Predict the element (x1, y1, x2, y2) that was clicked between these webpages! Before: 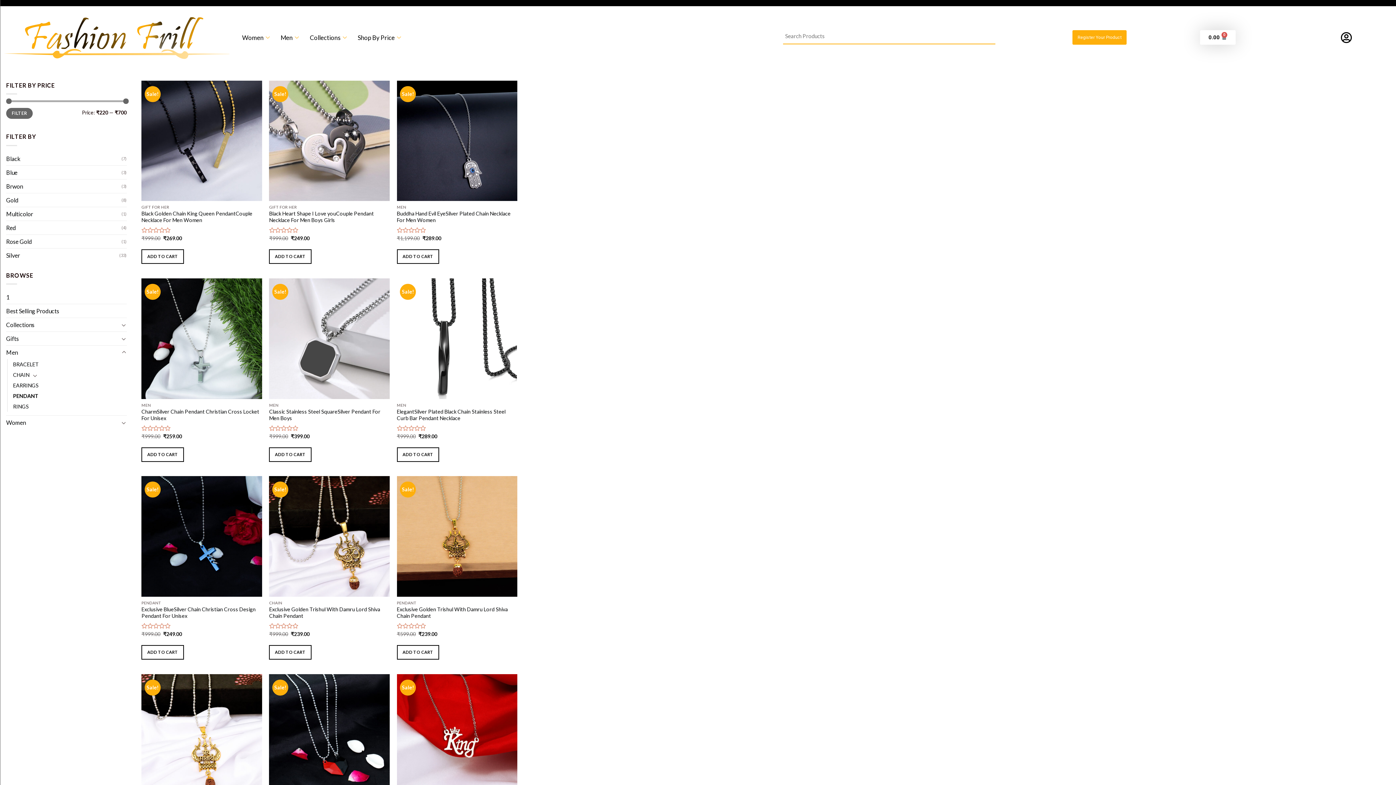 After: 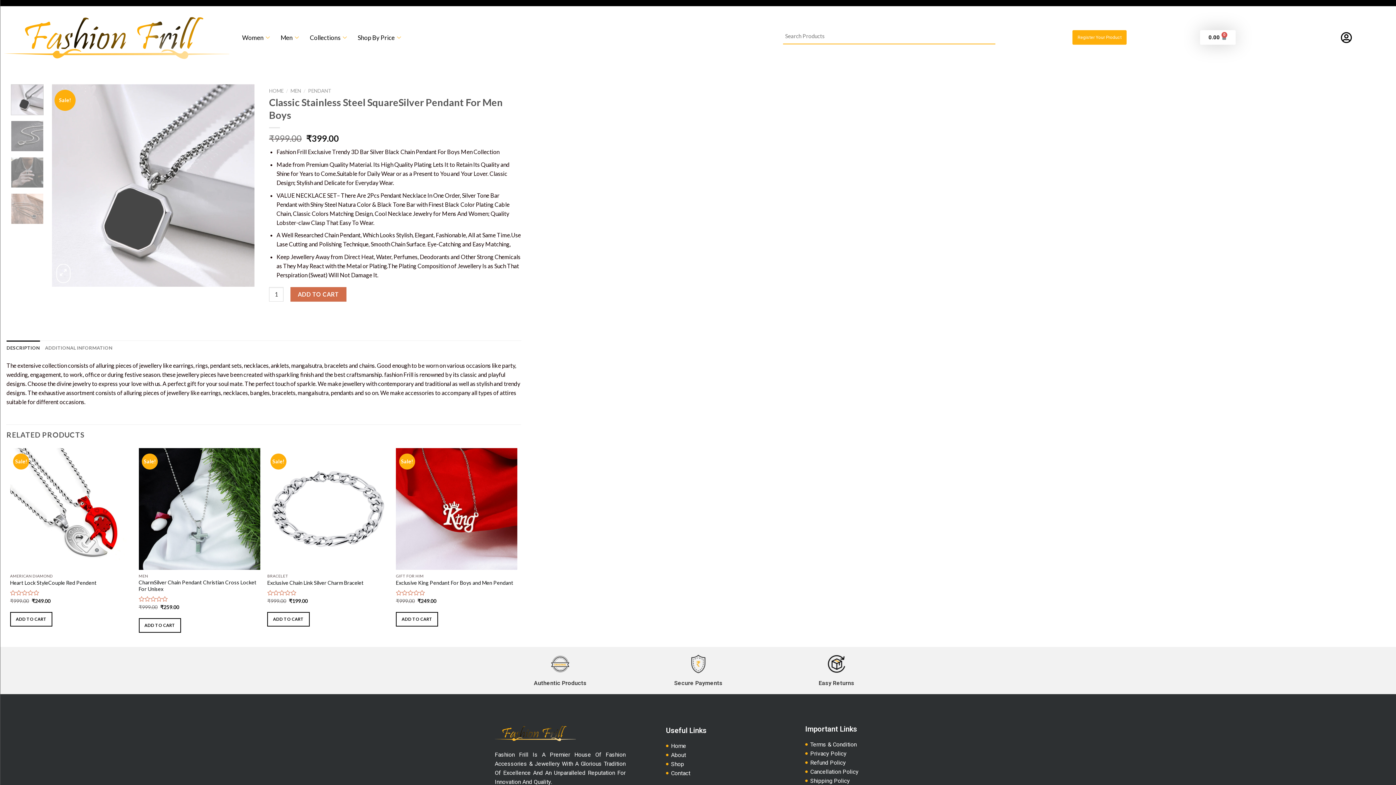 Action: bbox: (269, 408, 389, 421) label: Classic Stainless Steel SquareSilver Pendant For Men Boys